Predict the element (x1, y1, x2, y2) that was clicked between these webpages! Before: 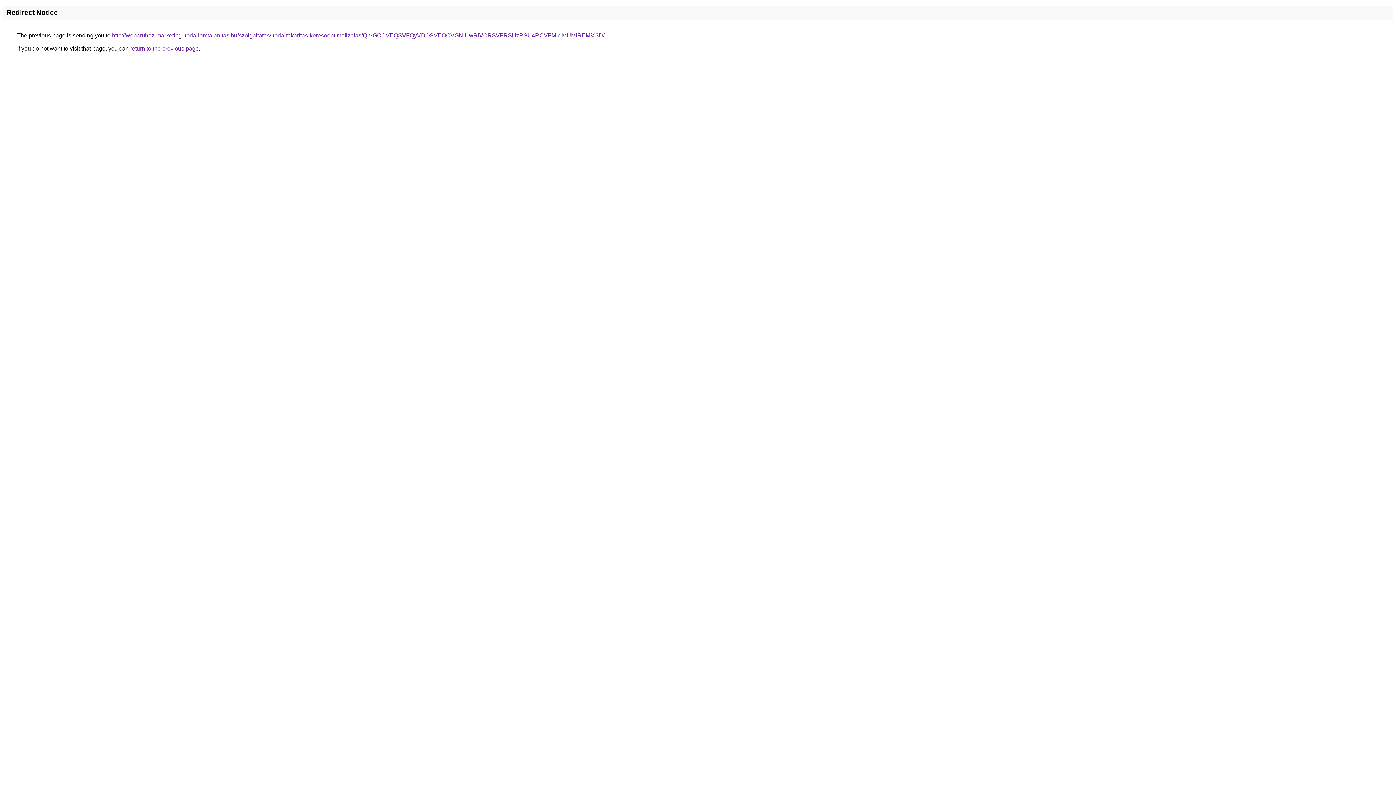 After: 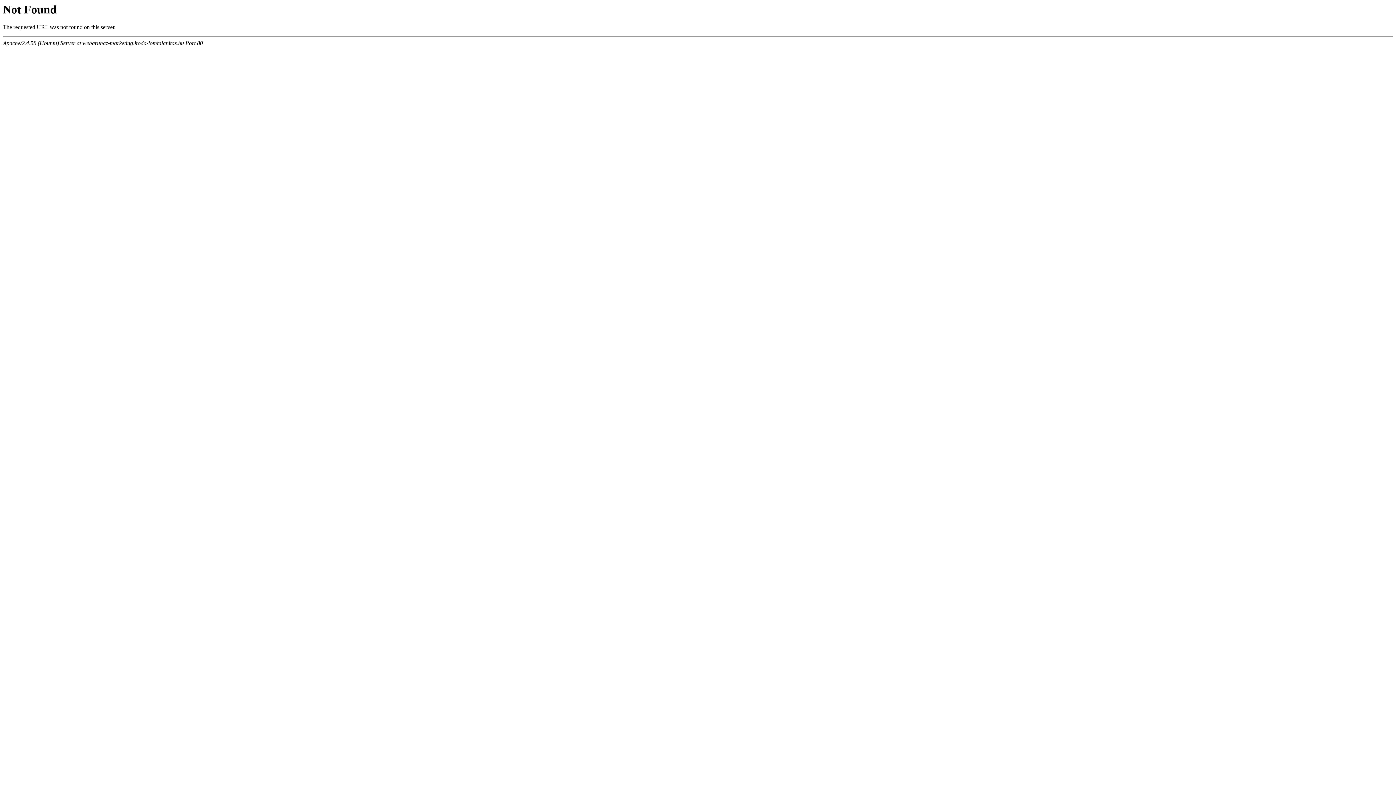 Action: bbox: (112, 32, 604, 38) label: http://webaruhaz-marketing.iroda-lomtalanitas.hu/szolgaltatas/iroda-takaritas-keresooptimalizalas/QiVGOCVEQSVFQyVDOSVEOCVGNiUwRiVCRSVFRSUzRSU4RCVFMlclMUMlREM%3D/